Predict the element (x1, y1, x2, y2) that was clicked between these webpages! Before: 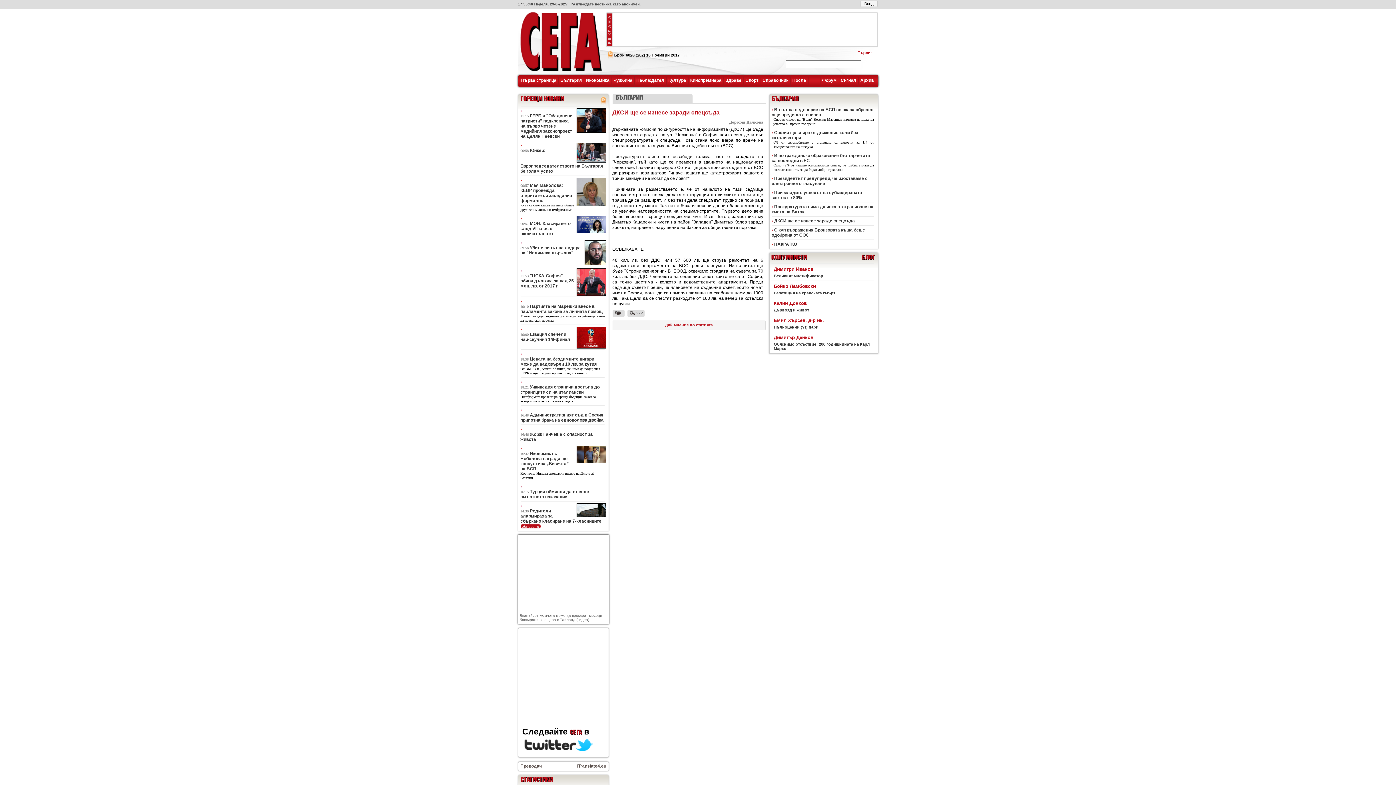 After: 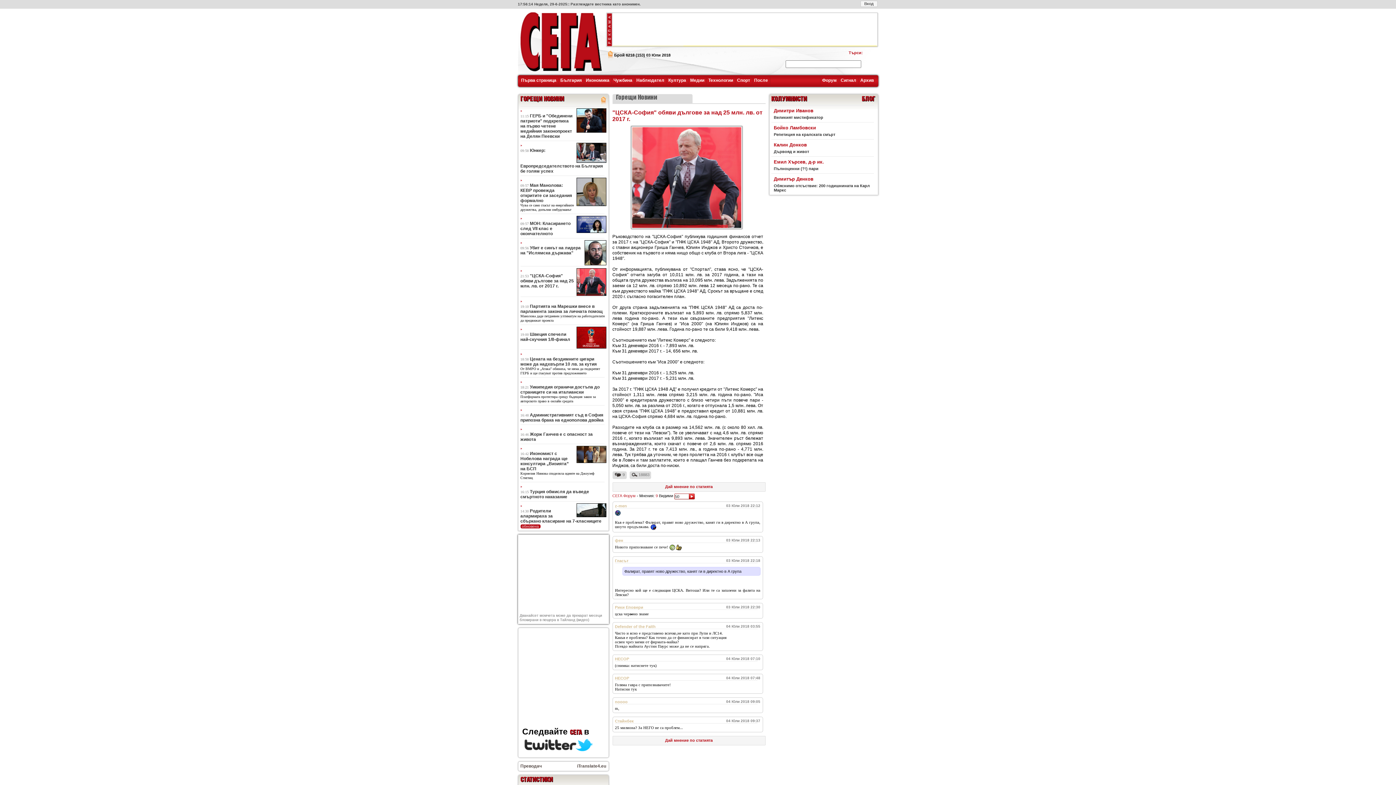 Action: label: "ЦСКА-София" обяви дългове за над 25 млн. лв. от 2017 г. bbox: (520, 273, 574, 288)